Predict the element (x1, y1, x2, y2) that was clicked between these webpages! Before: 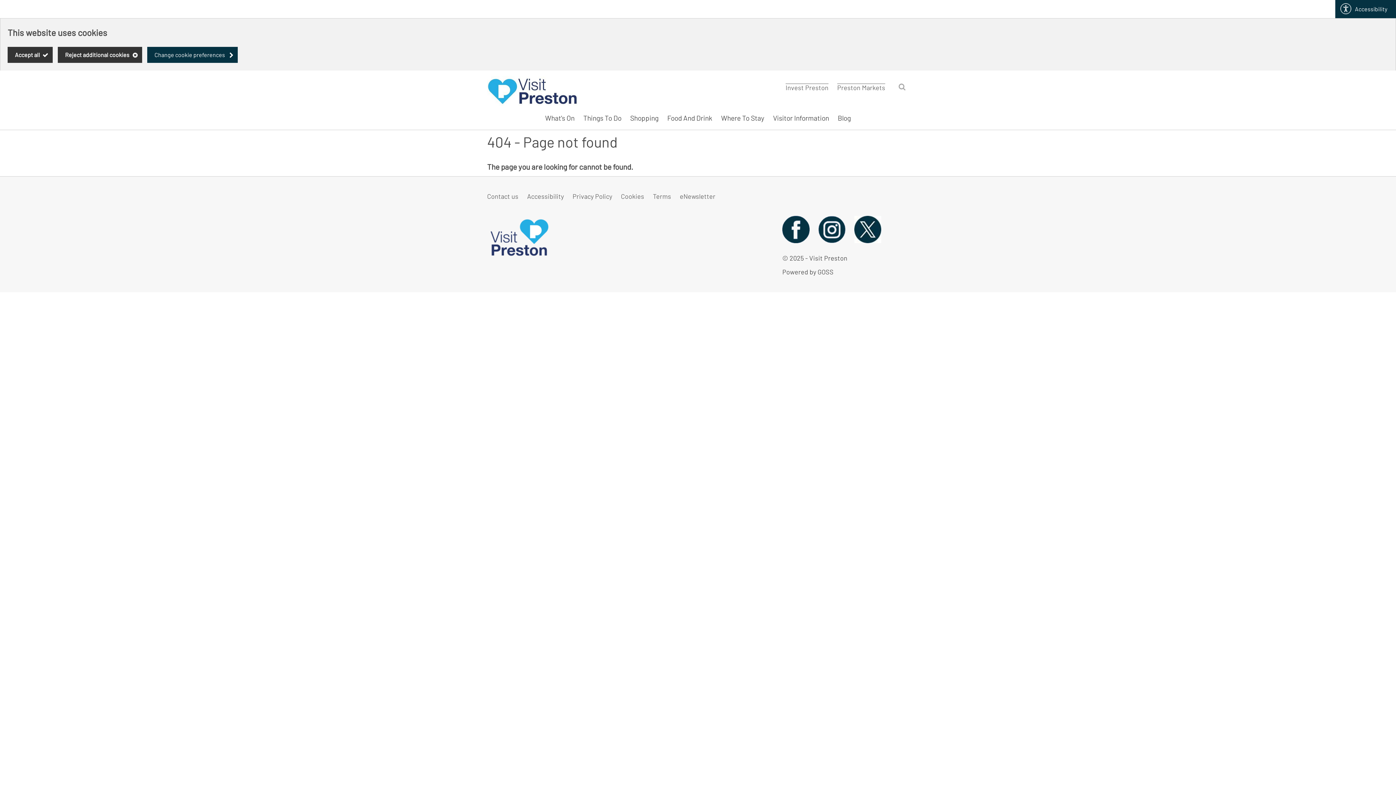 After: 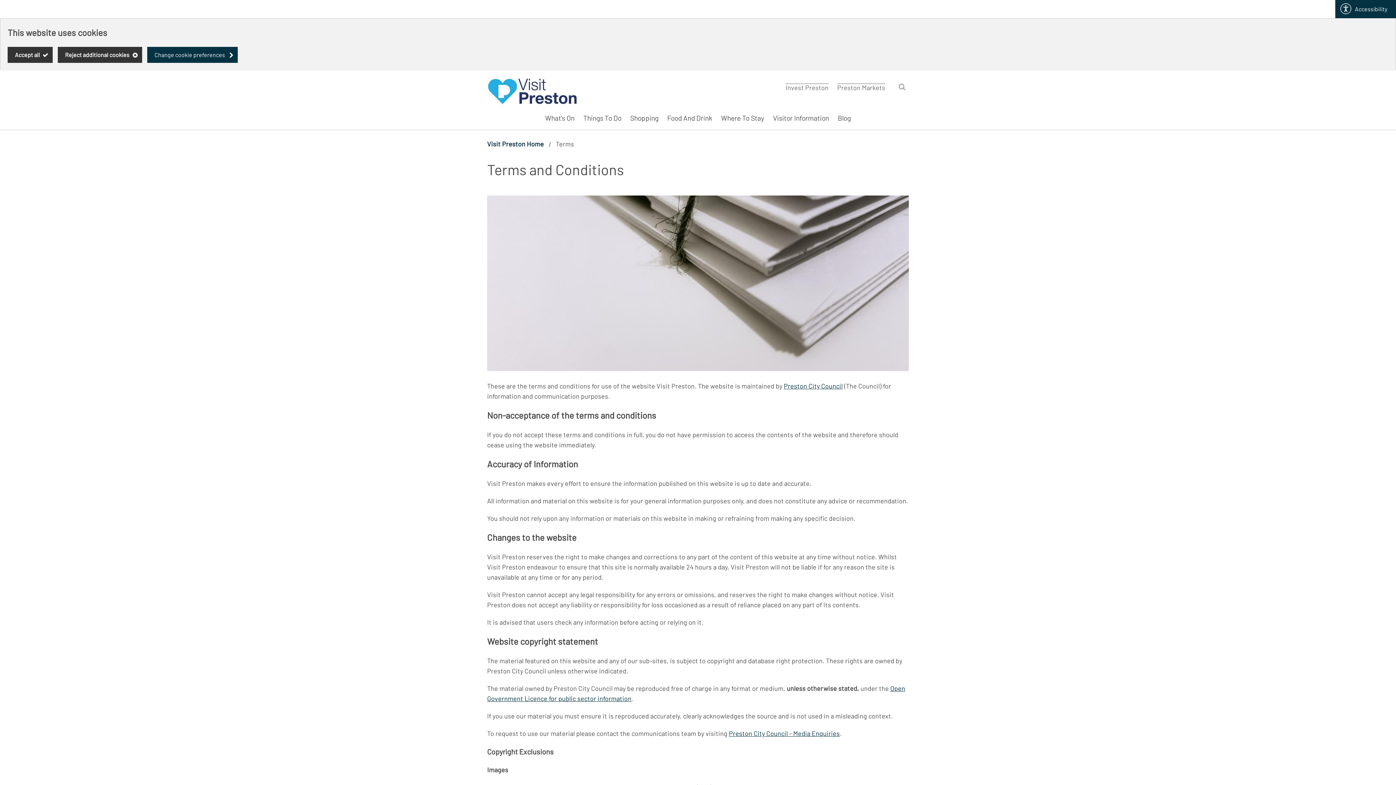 Action: bbox: (653, 192, 671, 200) label: Terms